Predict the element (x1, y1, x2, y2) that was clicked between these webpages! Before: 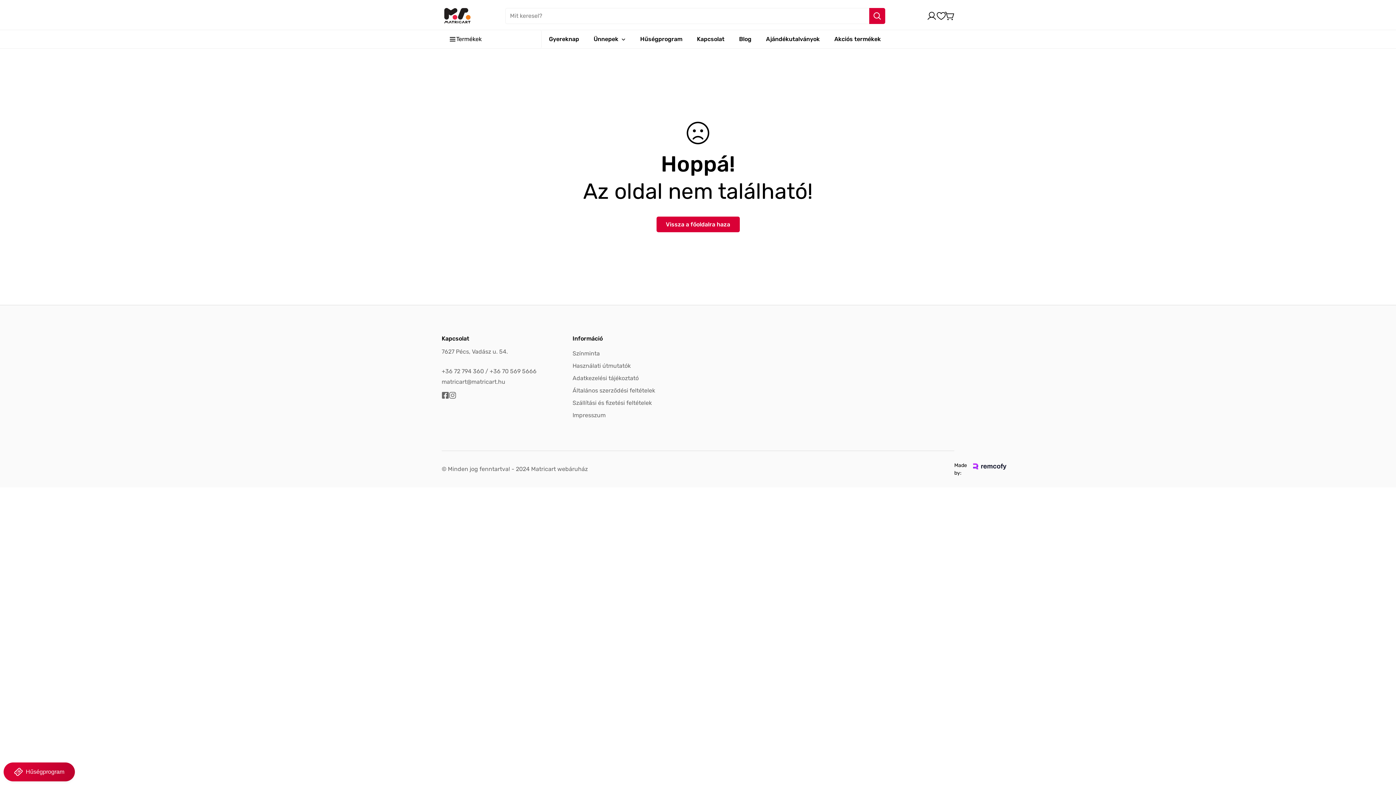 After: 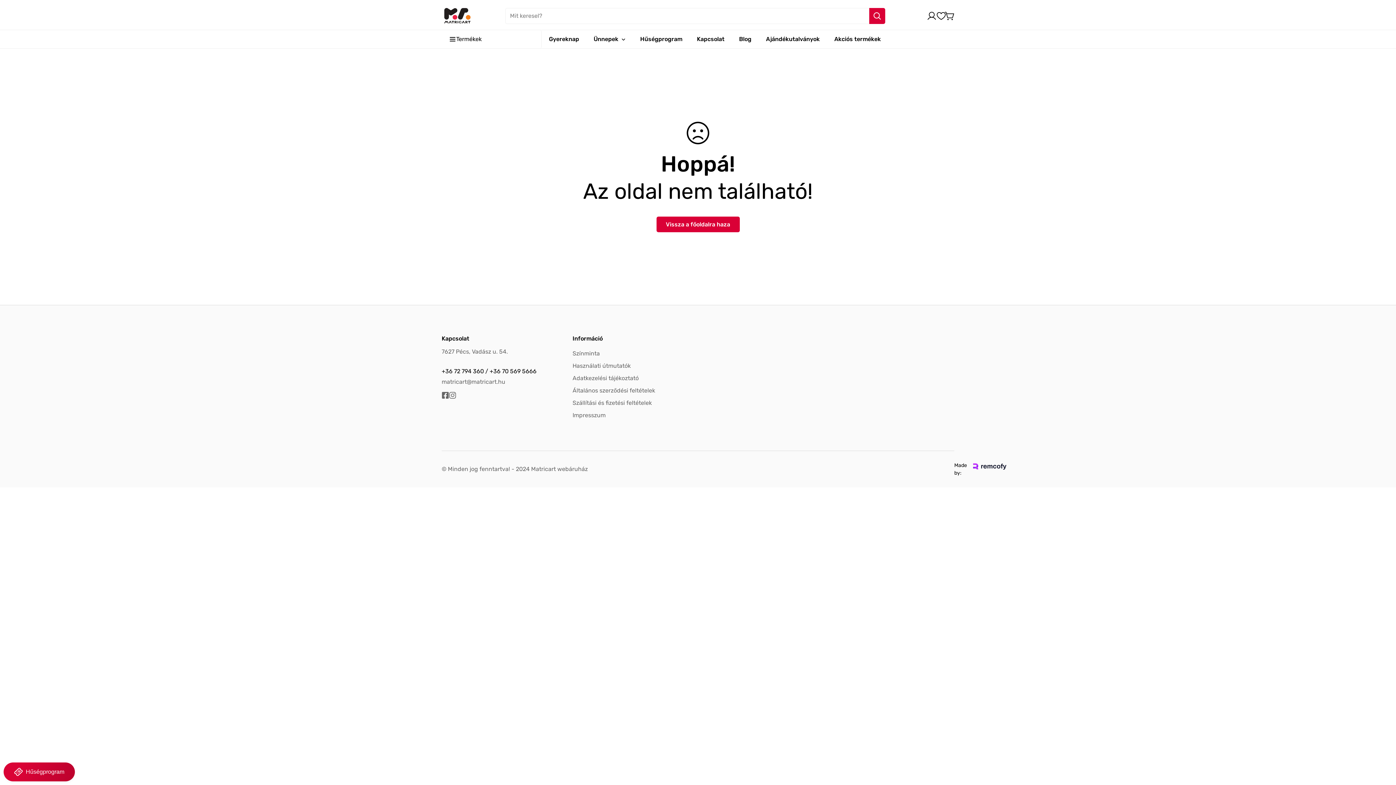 Action: bbox: (441, 367, 561, 376) label: +36 72 794 360 / +36 70 569 5666